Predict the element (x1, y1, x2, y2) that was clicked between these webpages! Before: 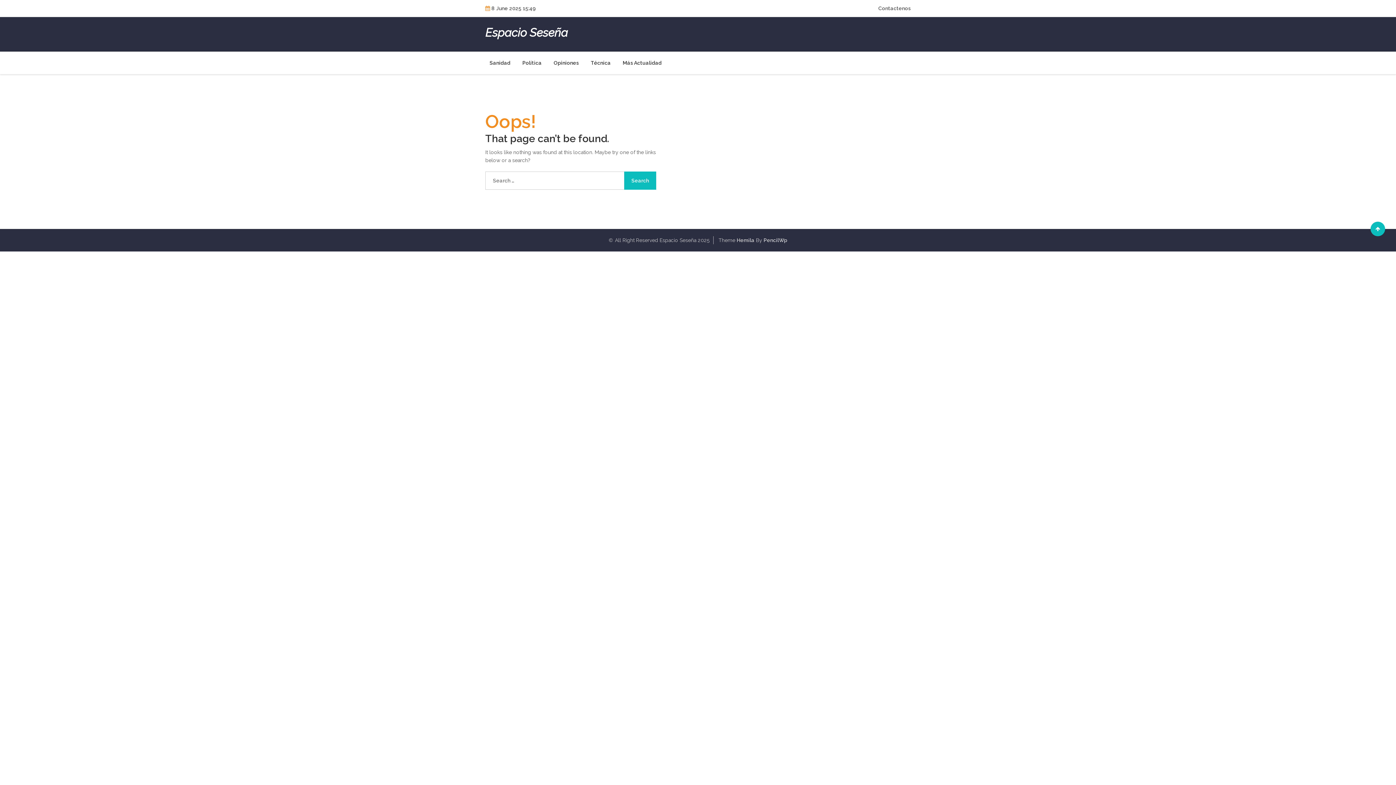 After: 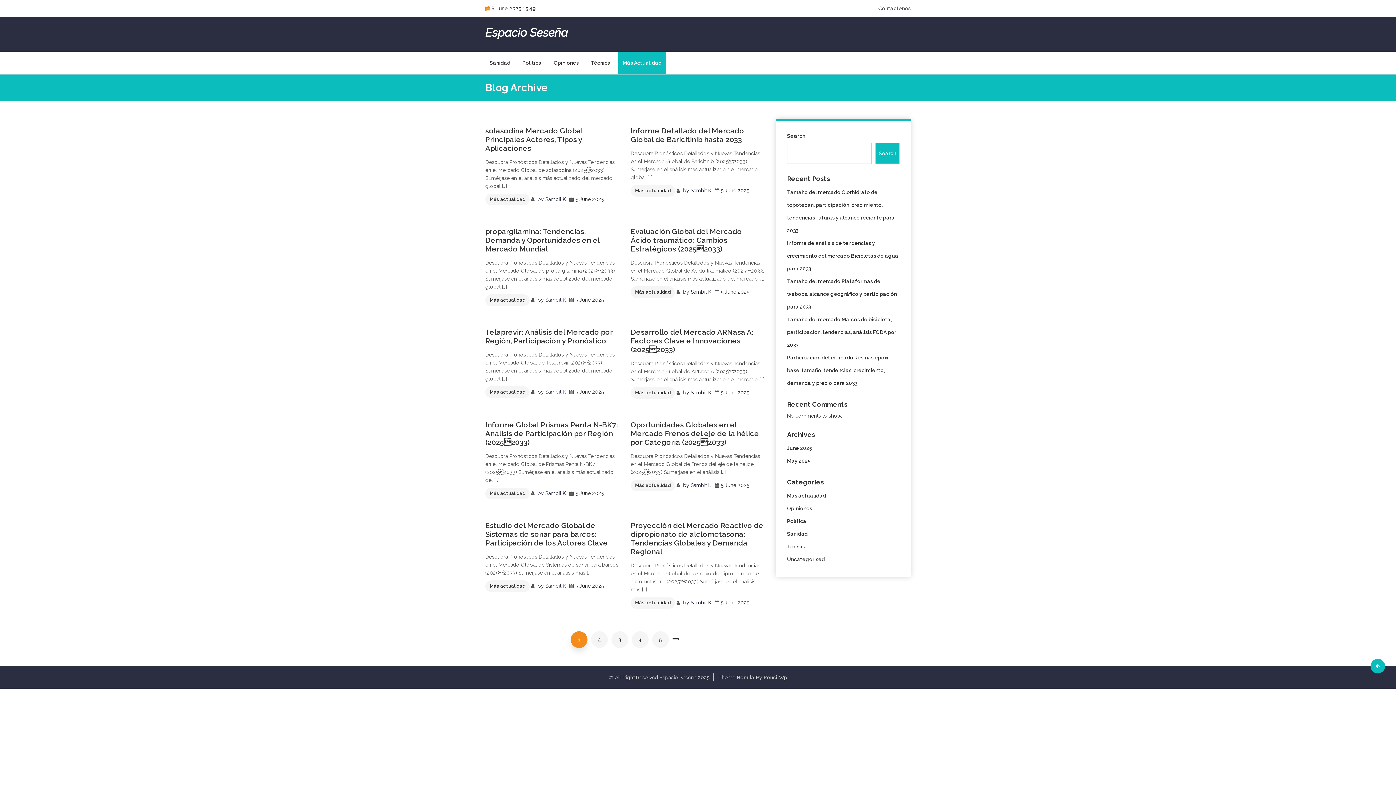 Action: bbox: (618, 51, 666, 74) label: Más Actualidad